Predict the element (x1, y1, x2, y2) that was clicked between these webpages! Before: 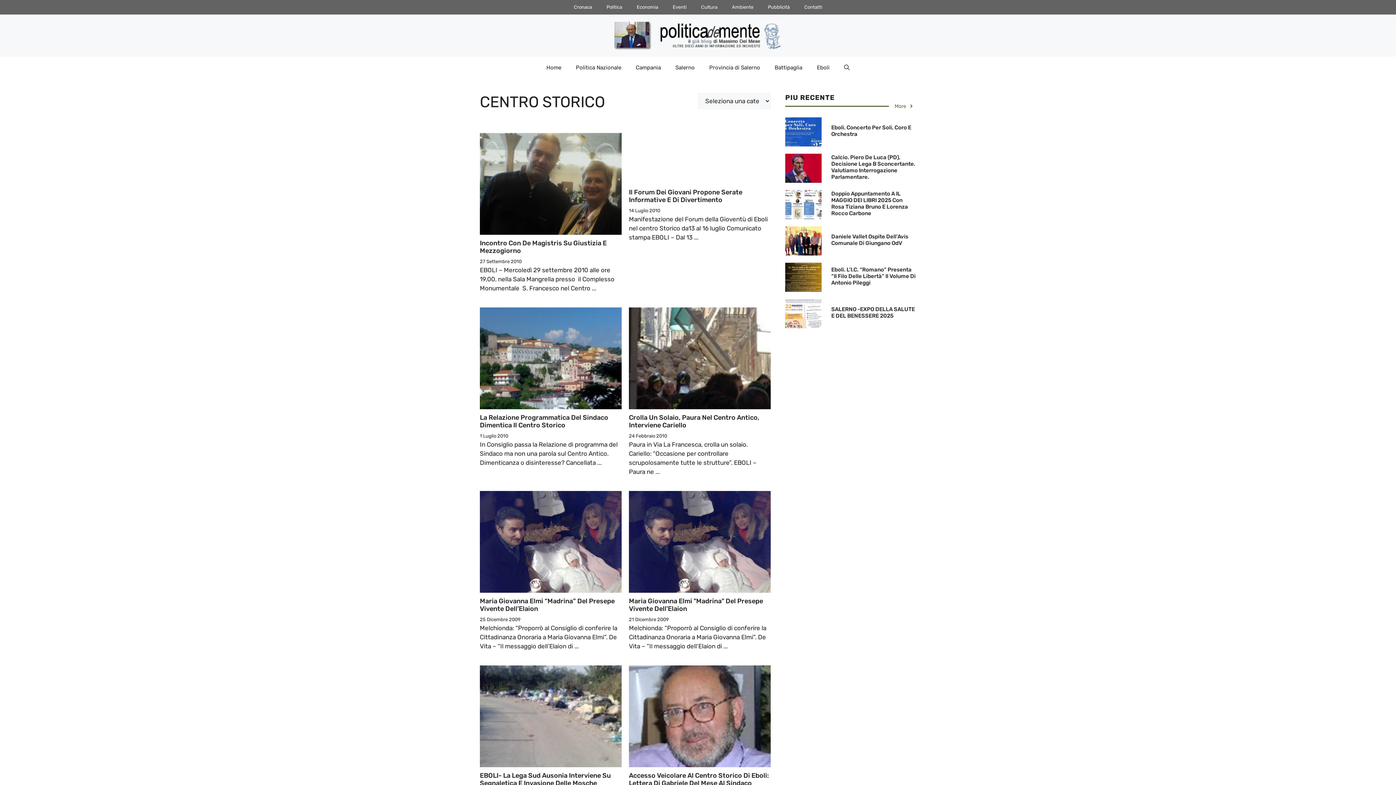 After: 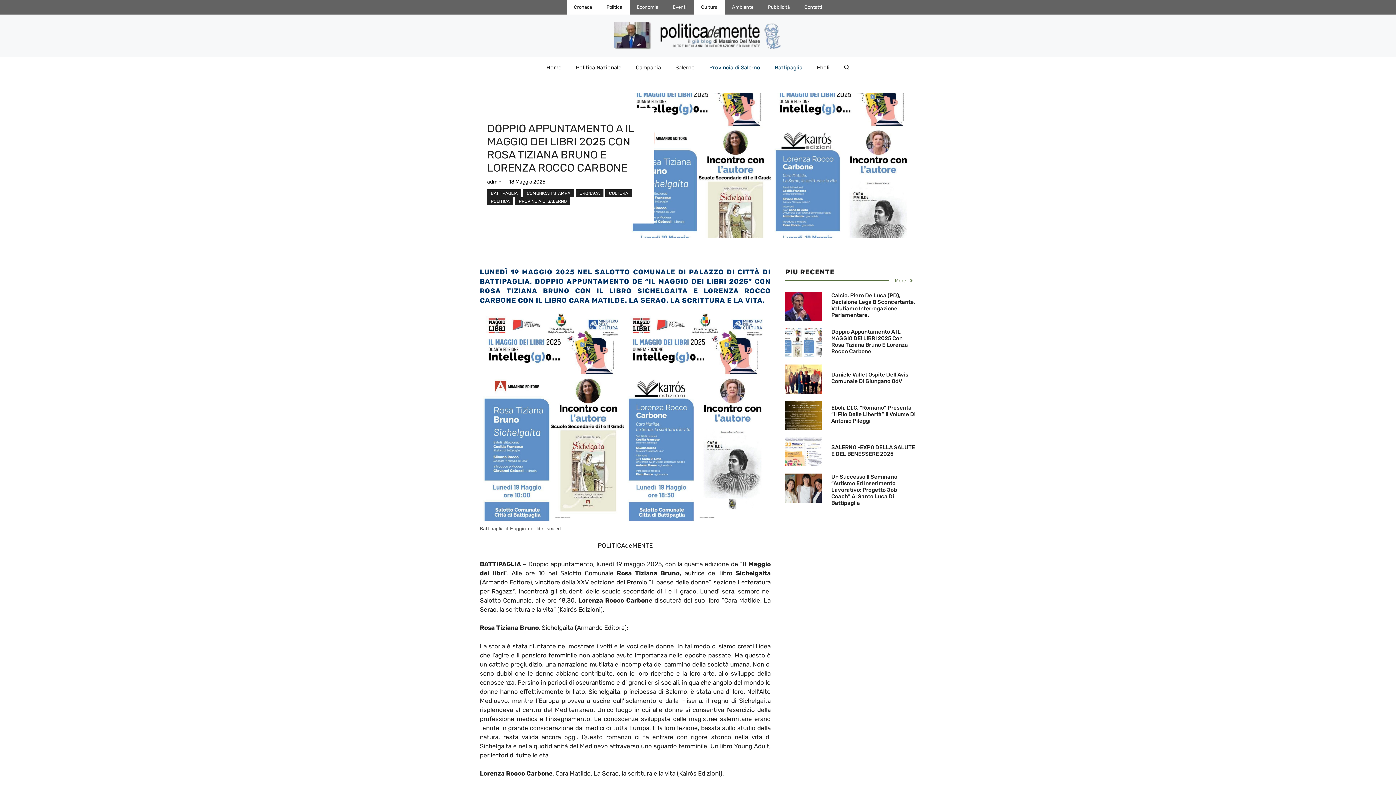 Action: bbox: (831, 190, 908, 216) label: Doppio Appuntamento A IL MAGGIO DEI LIBRI 2025 Con Rosa Tiziana Bruno E Lorenza Rocco Carbone